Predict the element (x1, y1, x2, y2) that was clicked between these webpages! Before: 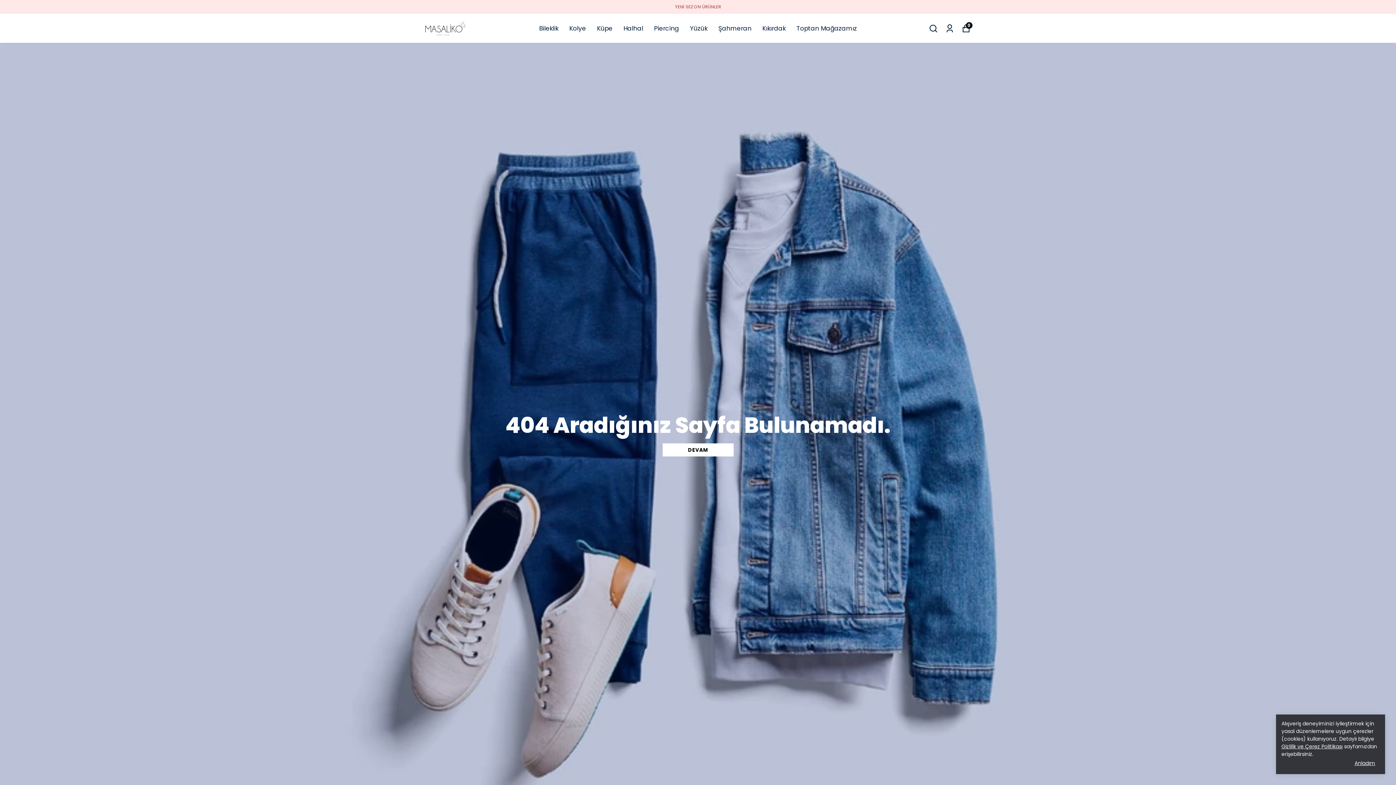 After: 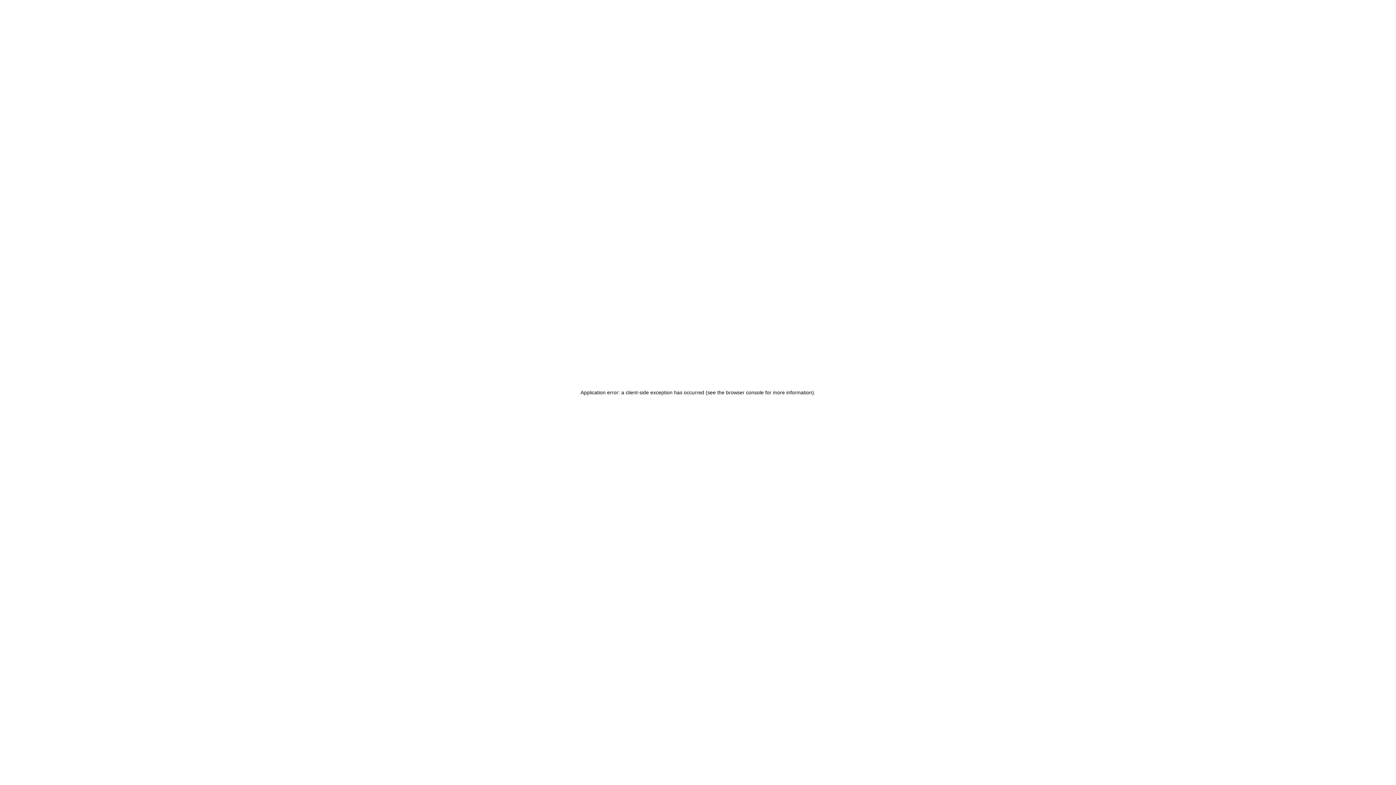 Action: bbox: (762, 23, 785, 33) label: Kıkırdak